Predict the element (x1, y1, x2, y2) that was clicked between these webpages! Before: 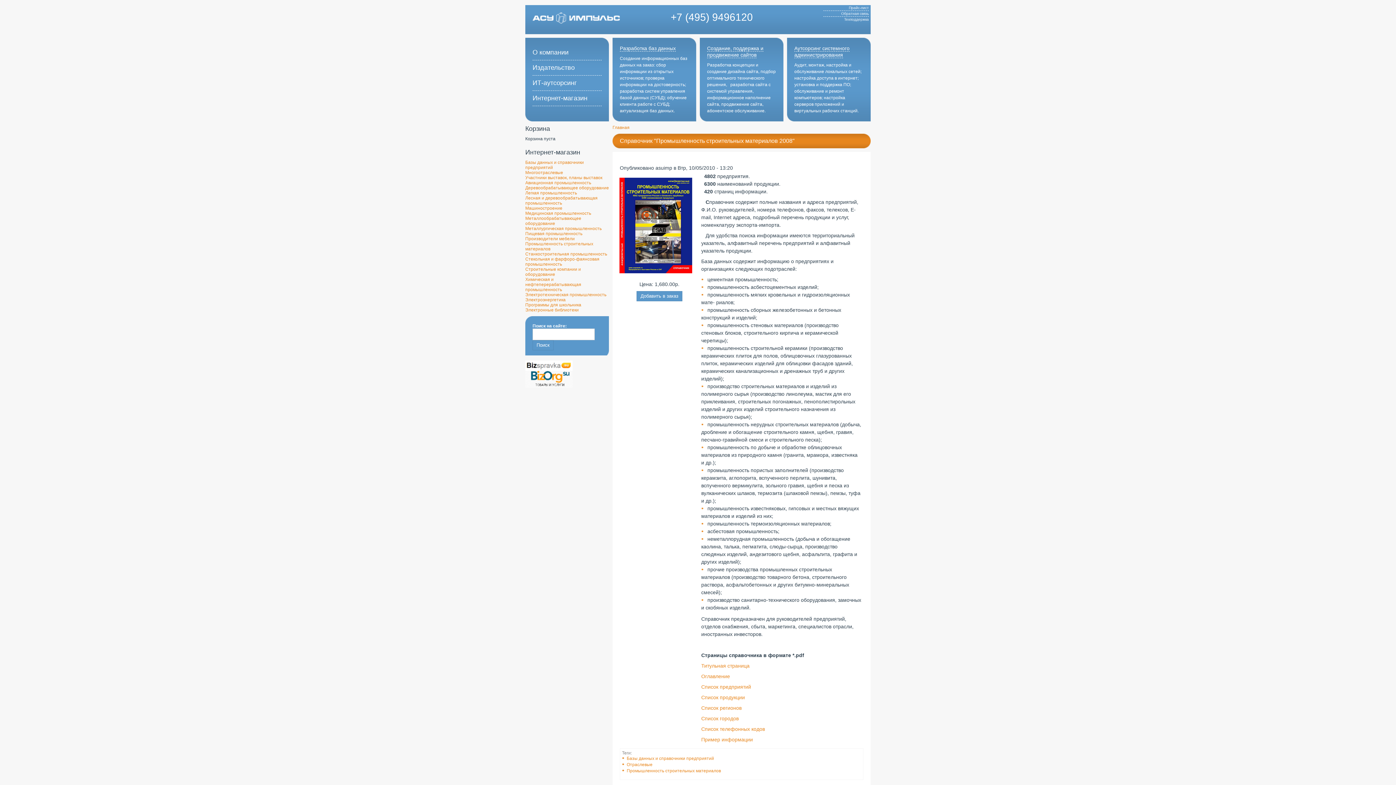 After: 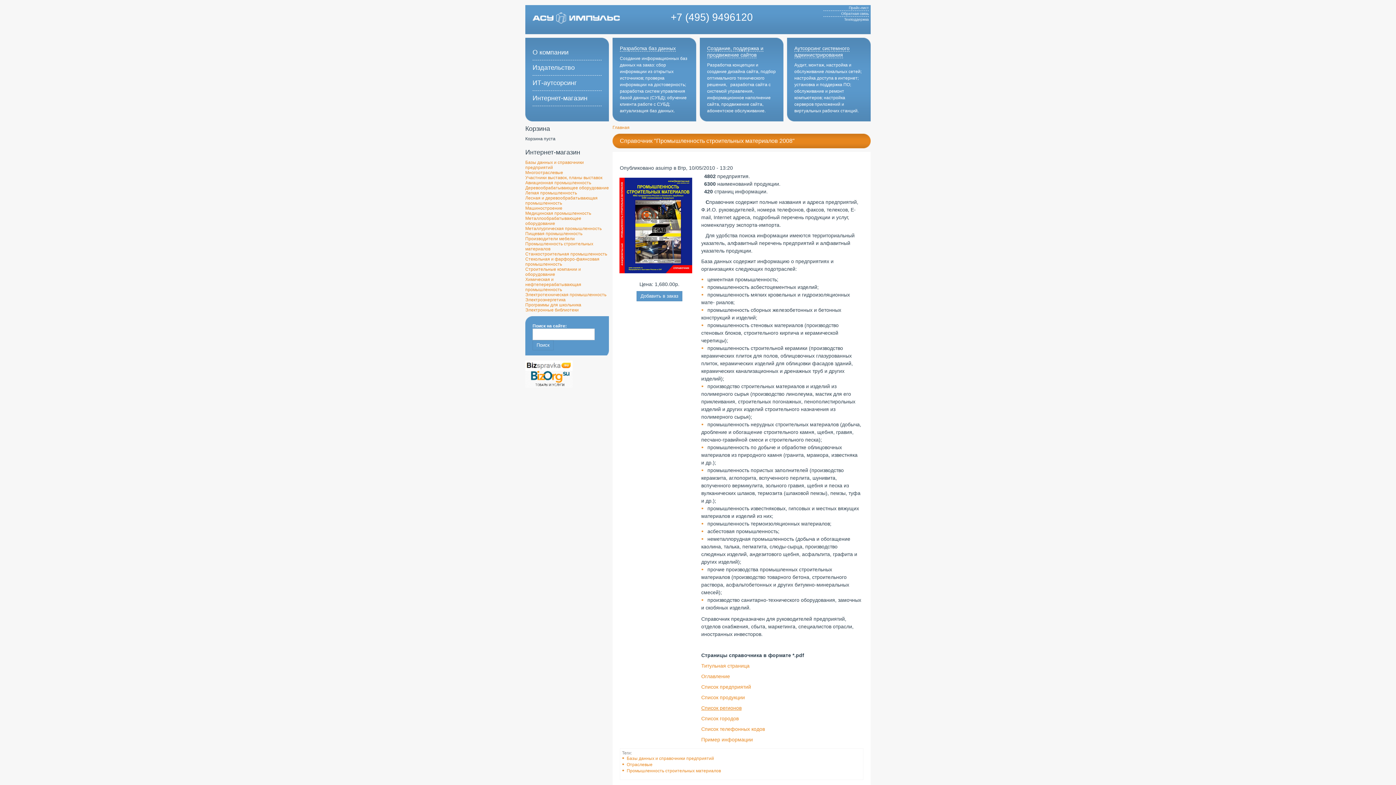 Action: label: Список регионов bbox: (701, 705, 741, 711)